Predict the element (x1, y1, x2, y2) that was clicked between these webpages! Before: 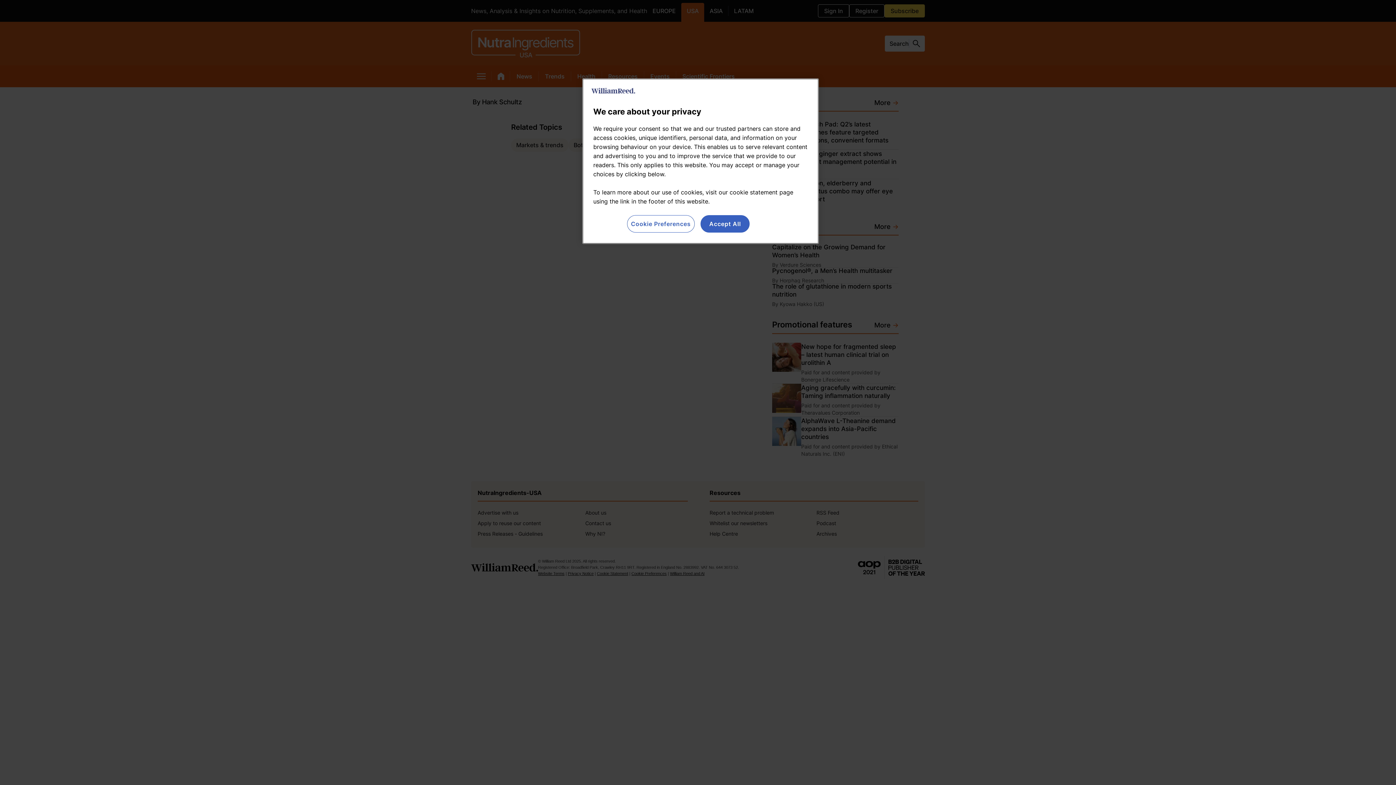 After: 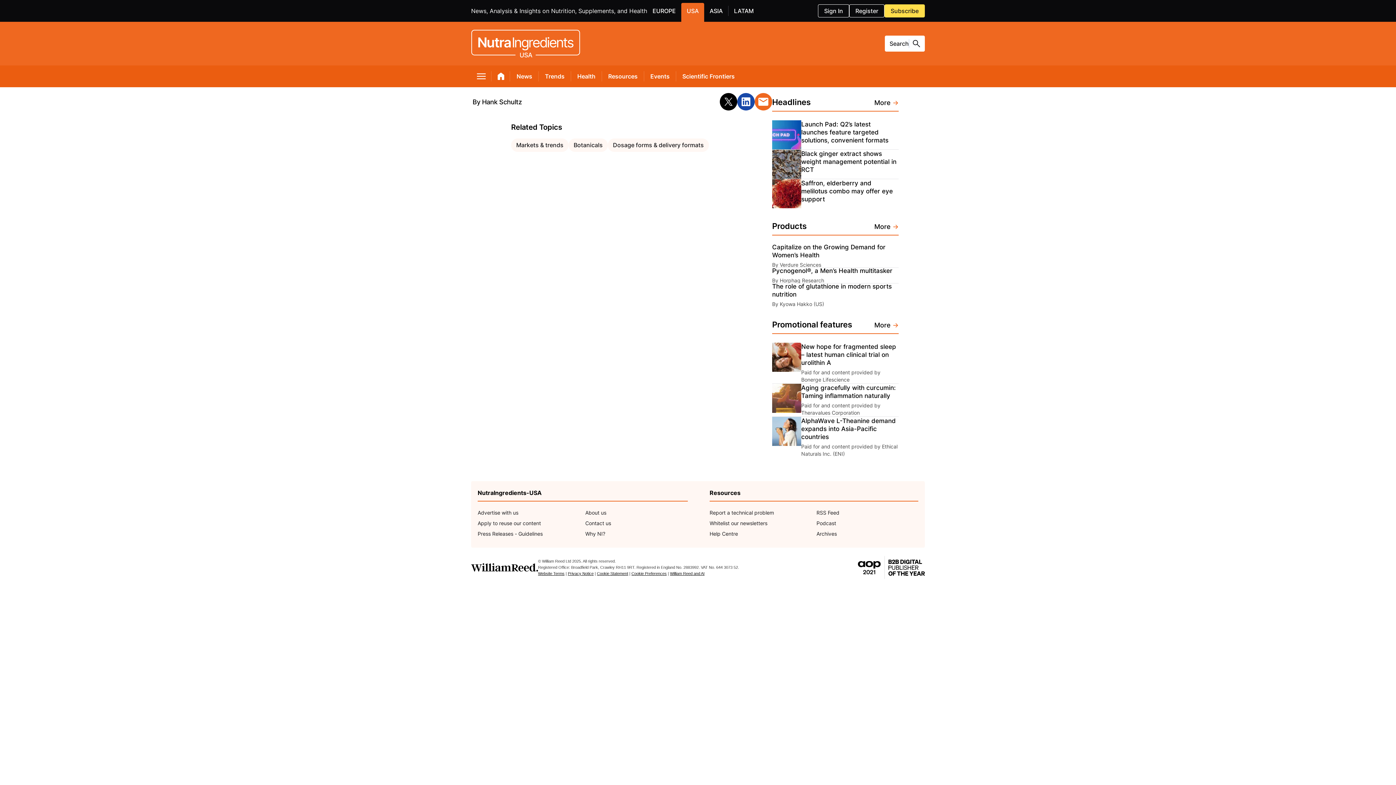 Action: label: Accept All bbox: (700, 215, 749, 232)